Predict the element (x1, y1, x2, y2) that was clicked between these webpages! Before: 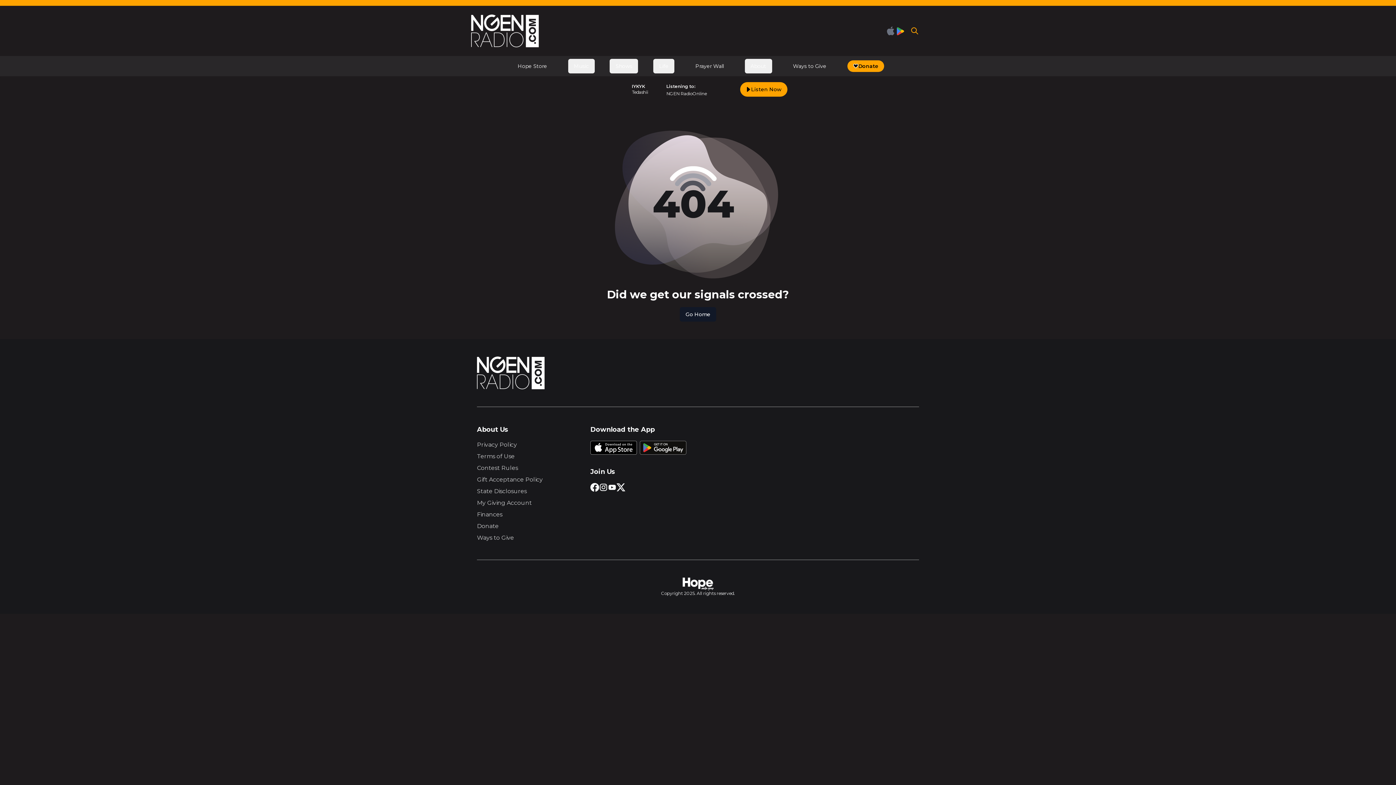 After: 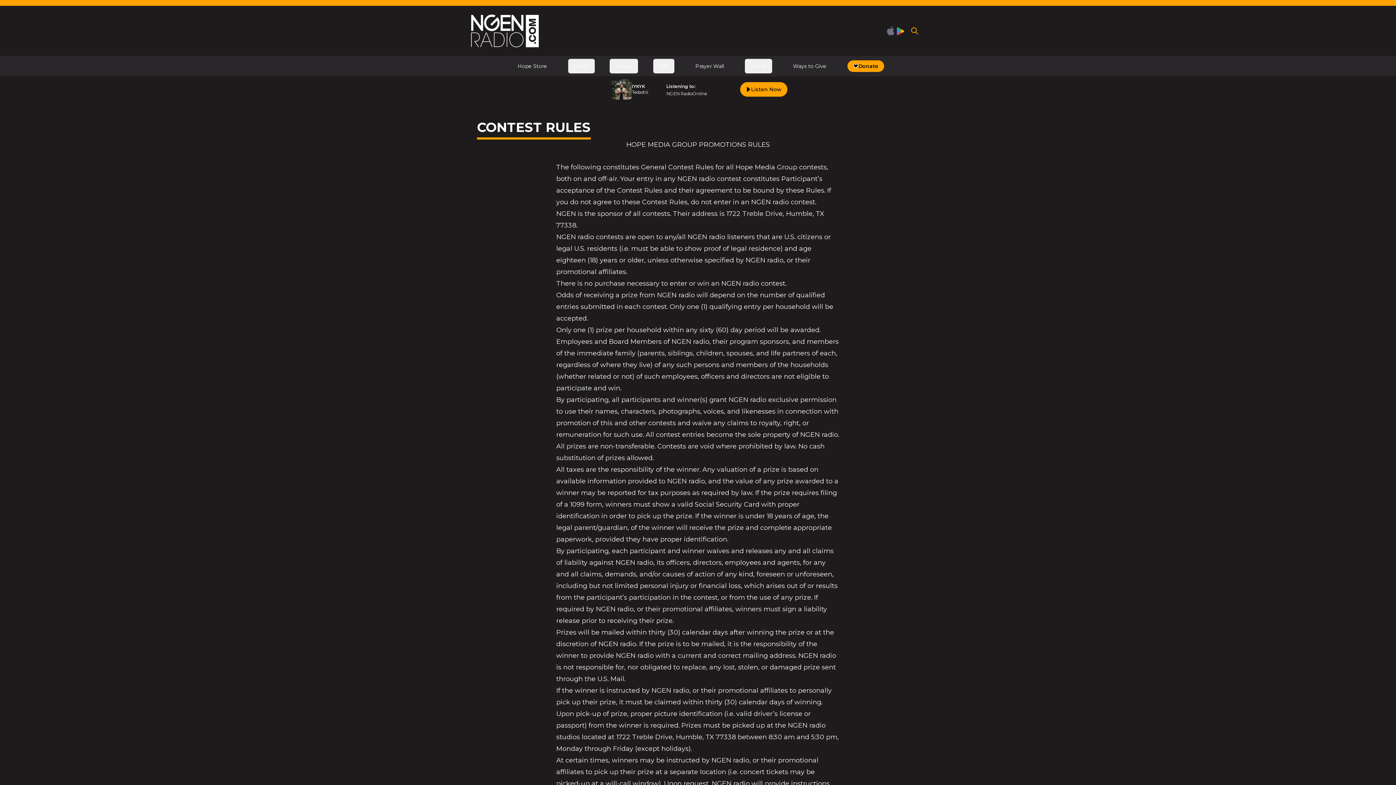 Action: label: Contest Rules bbox: (477, 464, 518, 471)